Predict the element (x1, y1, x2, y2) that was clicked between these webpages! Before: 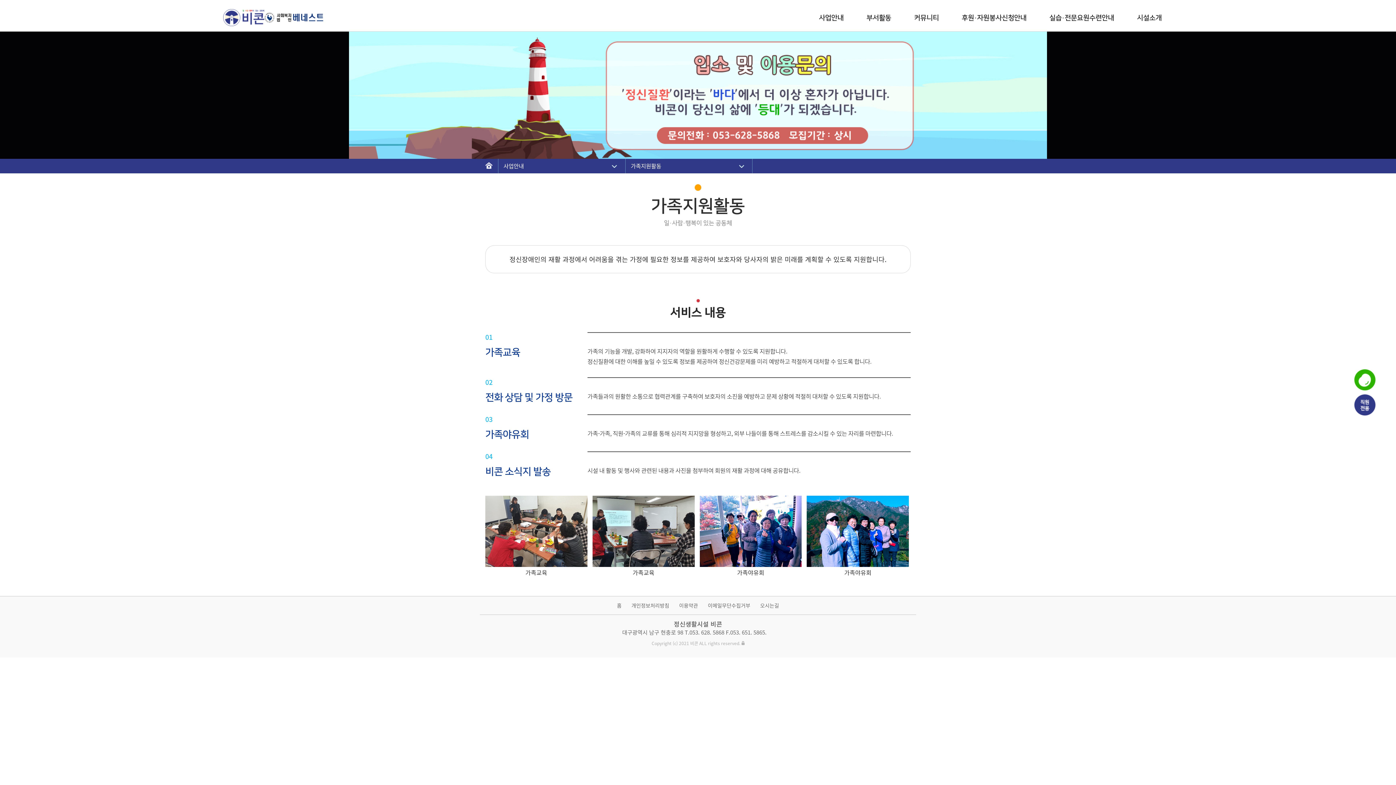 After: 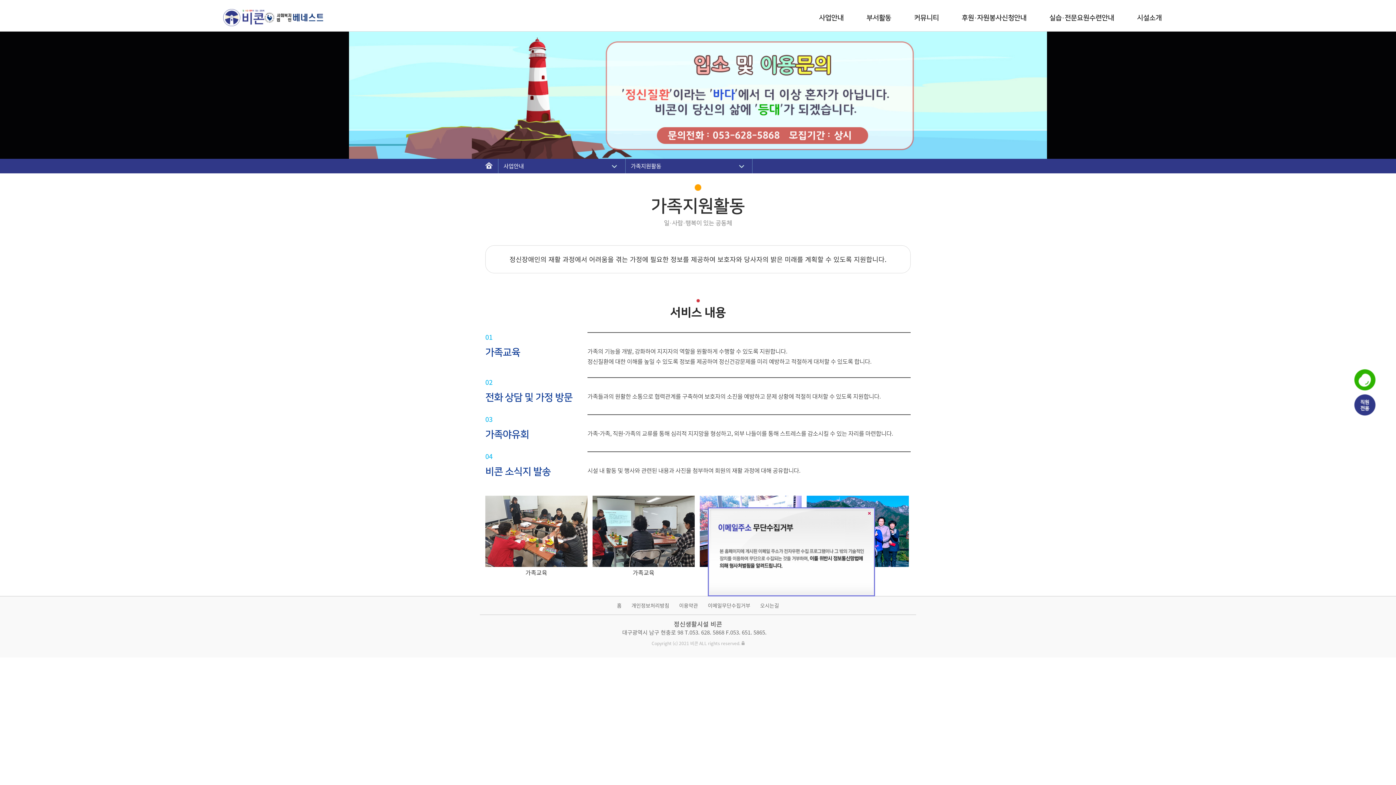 Action: label: 이메일무단수집거부 bbox: (708, 602, 750, 609)